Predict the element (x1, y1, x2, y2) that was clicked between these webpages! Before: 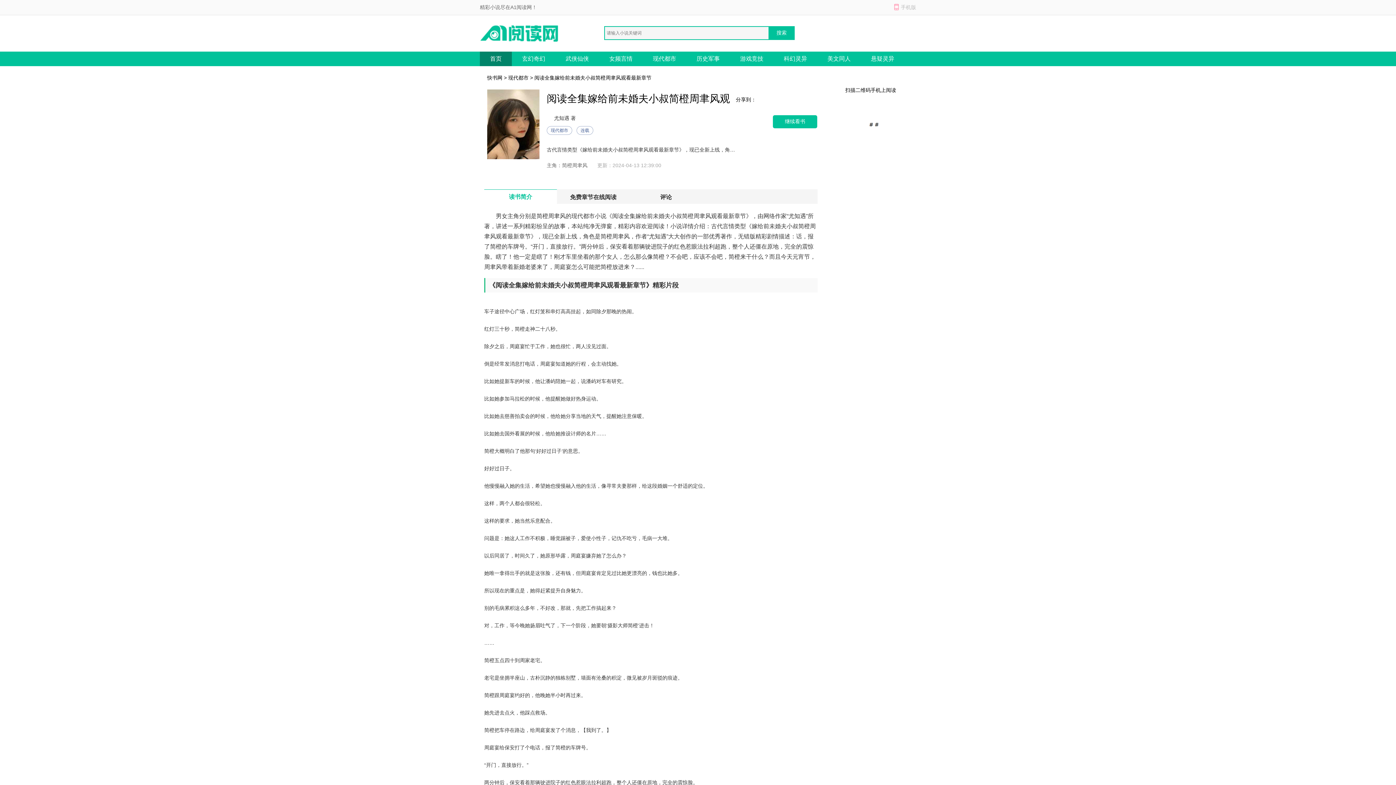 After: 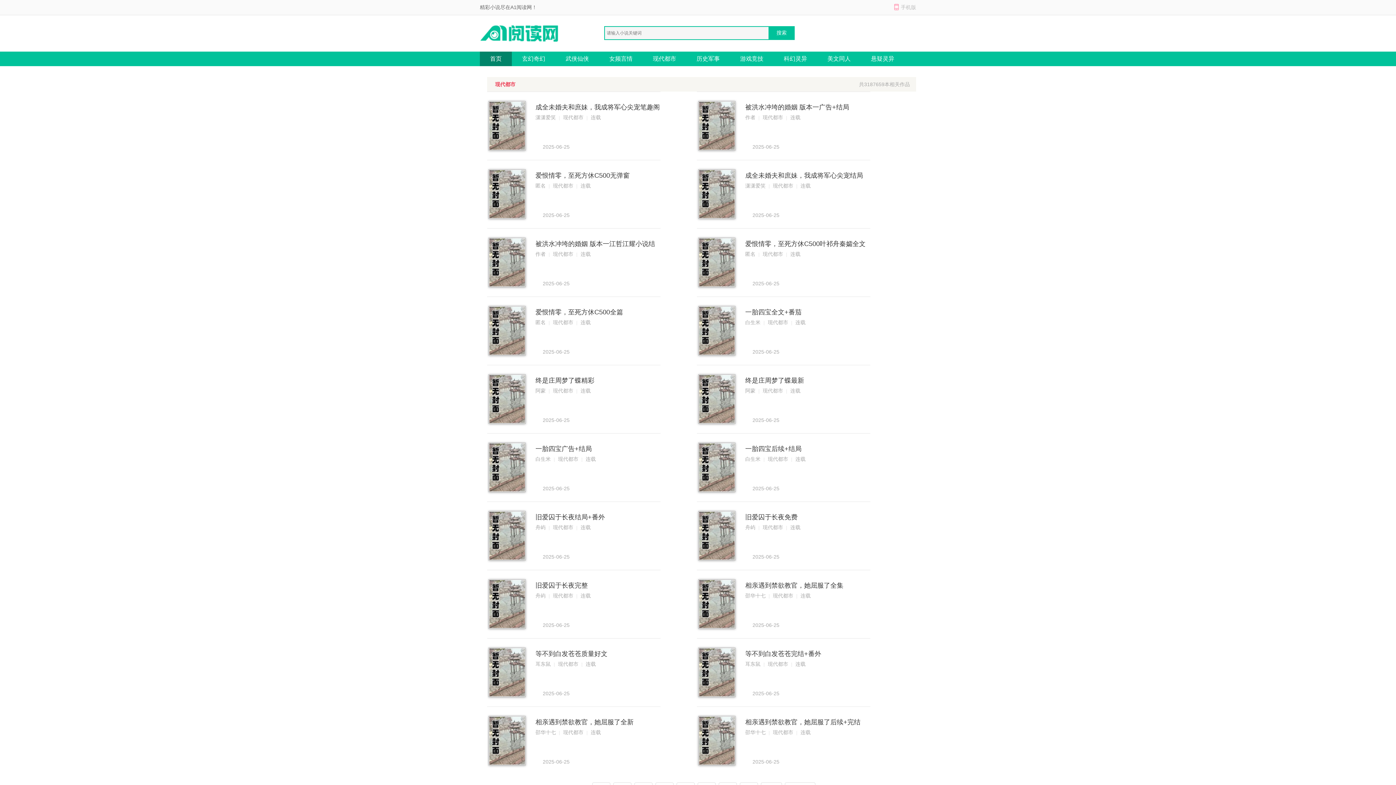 Action: label: 现代都市 bbox: (642, 51, 686, 66)